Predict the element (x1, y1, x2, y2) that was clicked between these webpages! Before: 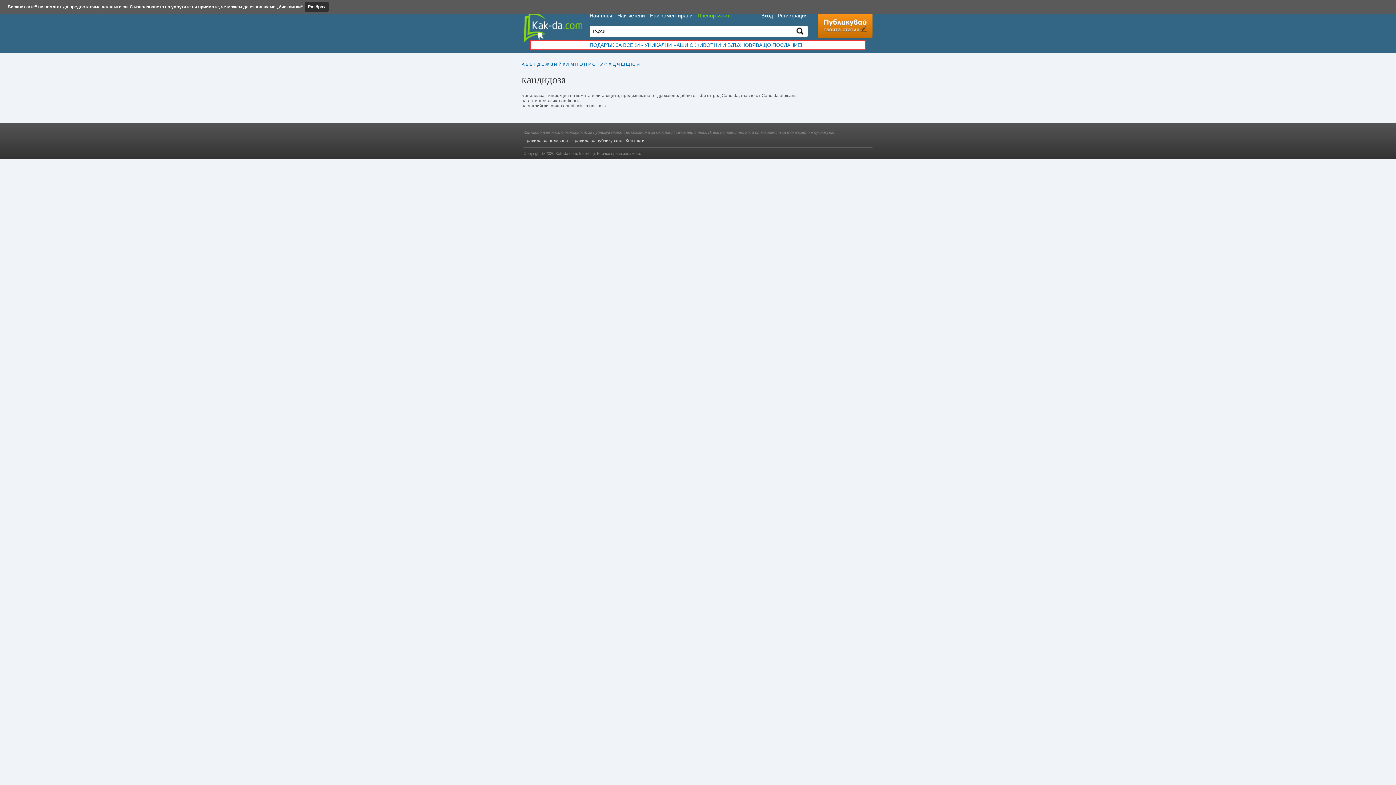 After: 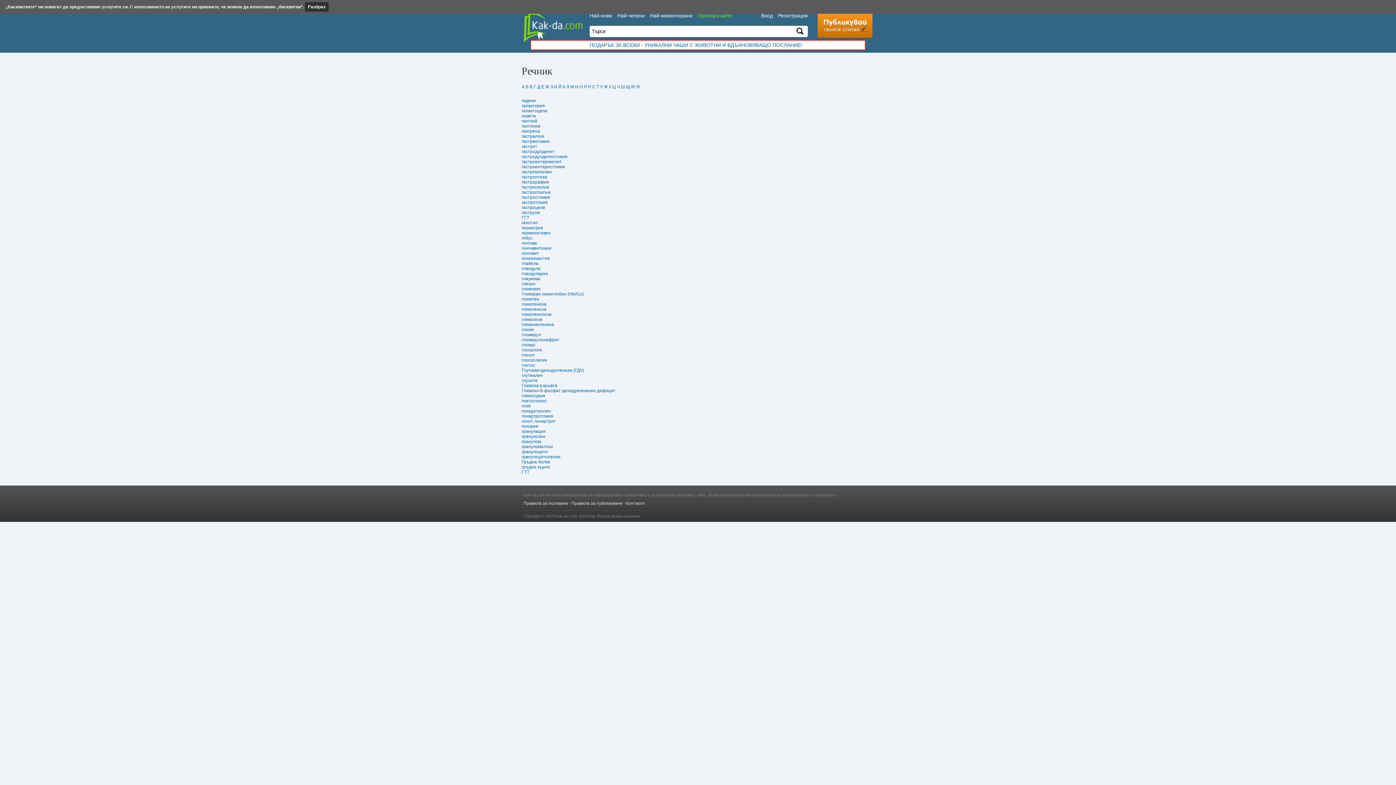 Action: label: Г bbox: (533, 61, 536, 66)